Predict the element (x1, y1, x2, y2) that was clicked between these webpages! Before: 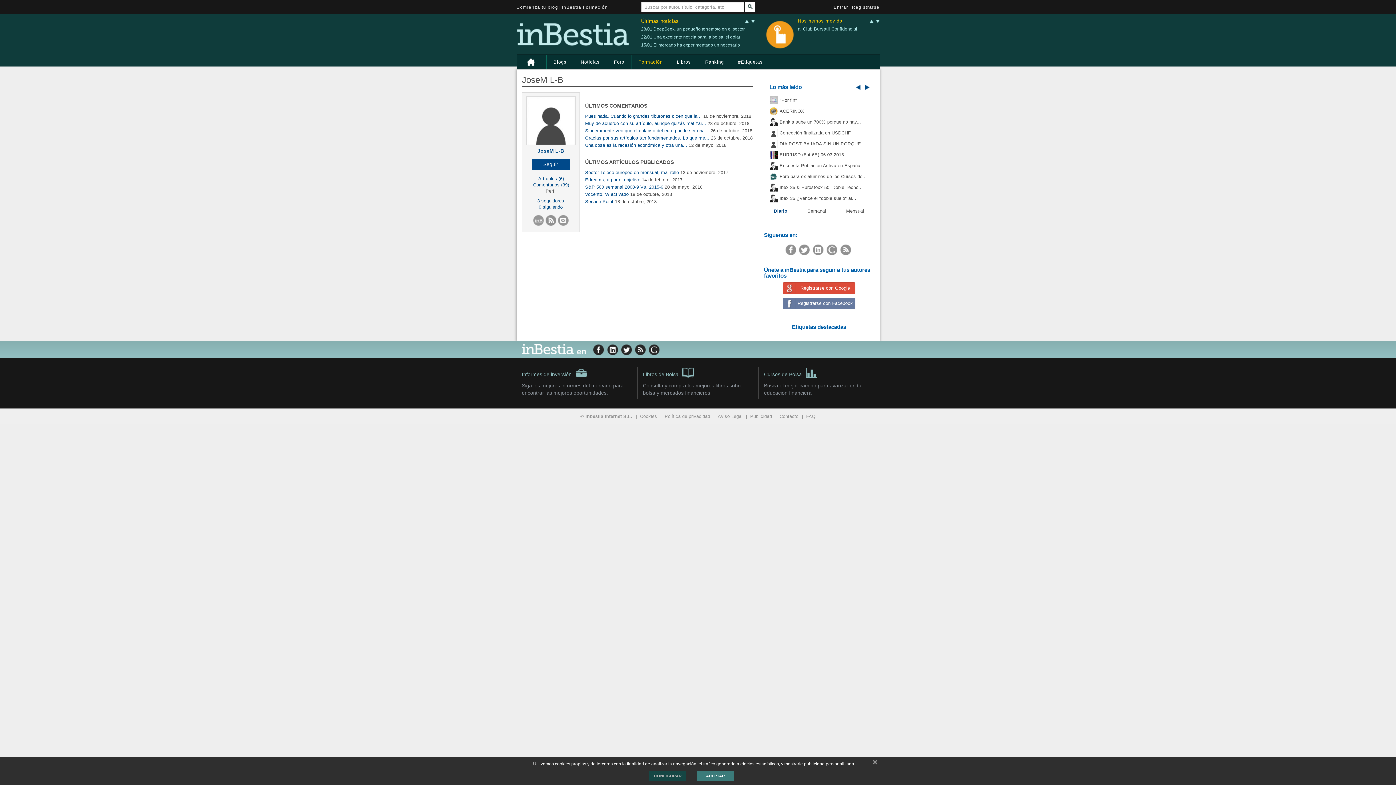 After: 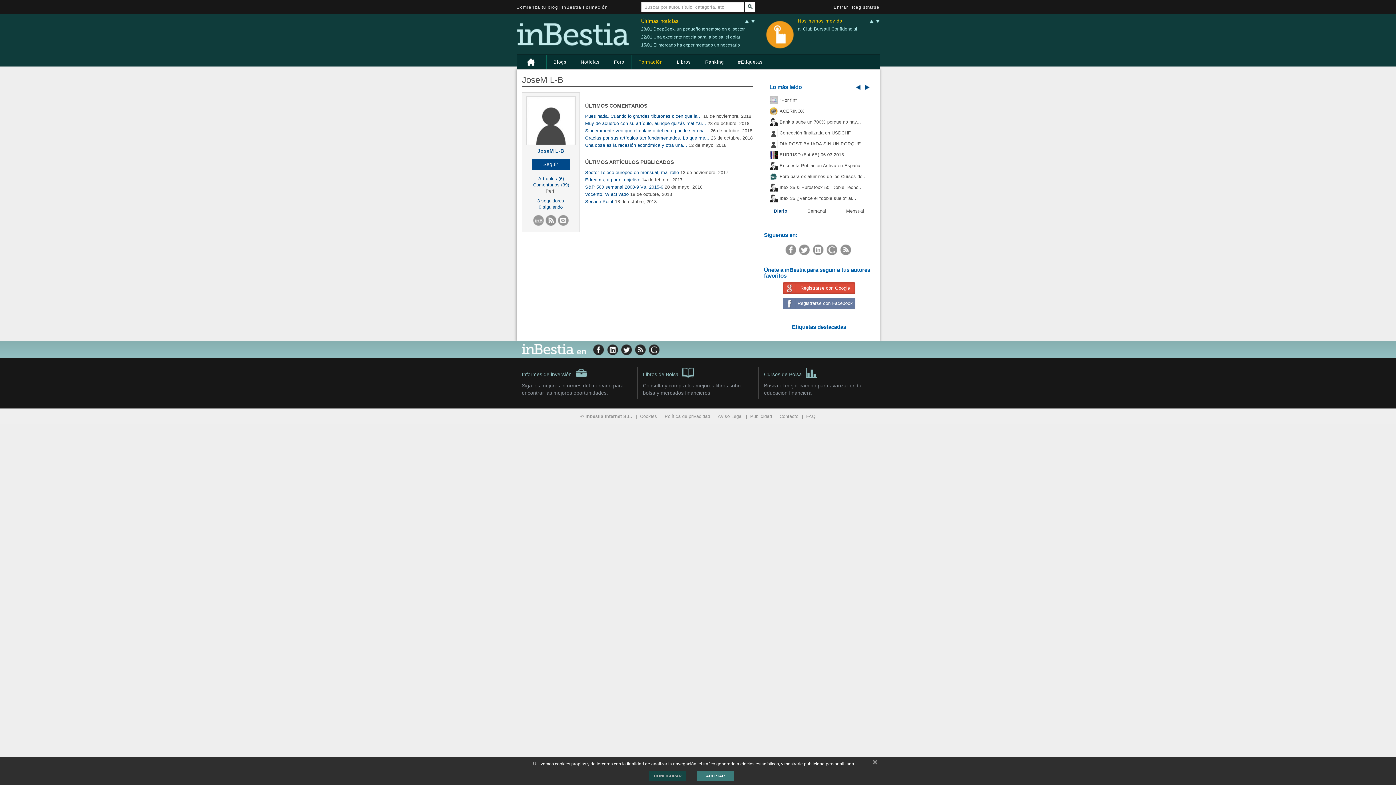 Action: bbox: (782, 282, 855, 294) label: Registrarse con Google